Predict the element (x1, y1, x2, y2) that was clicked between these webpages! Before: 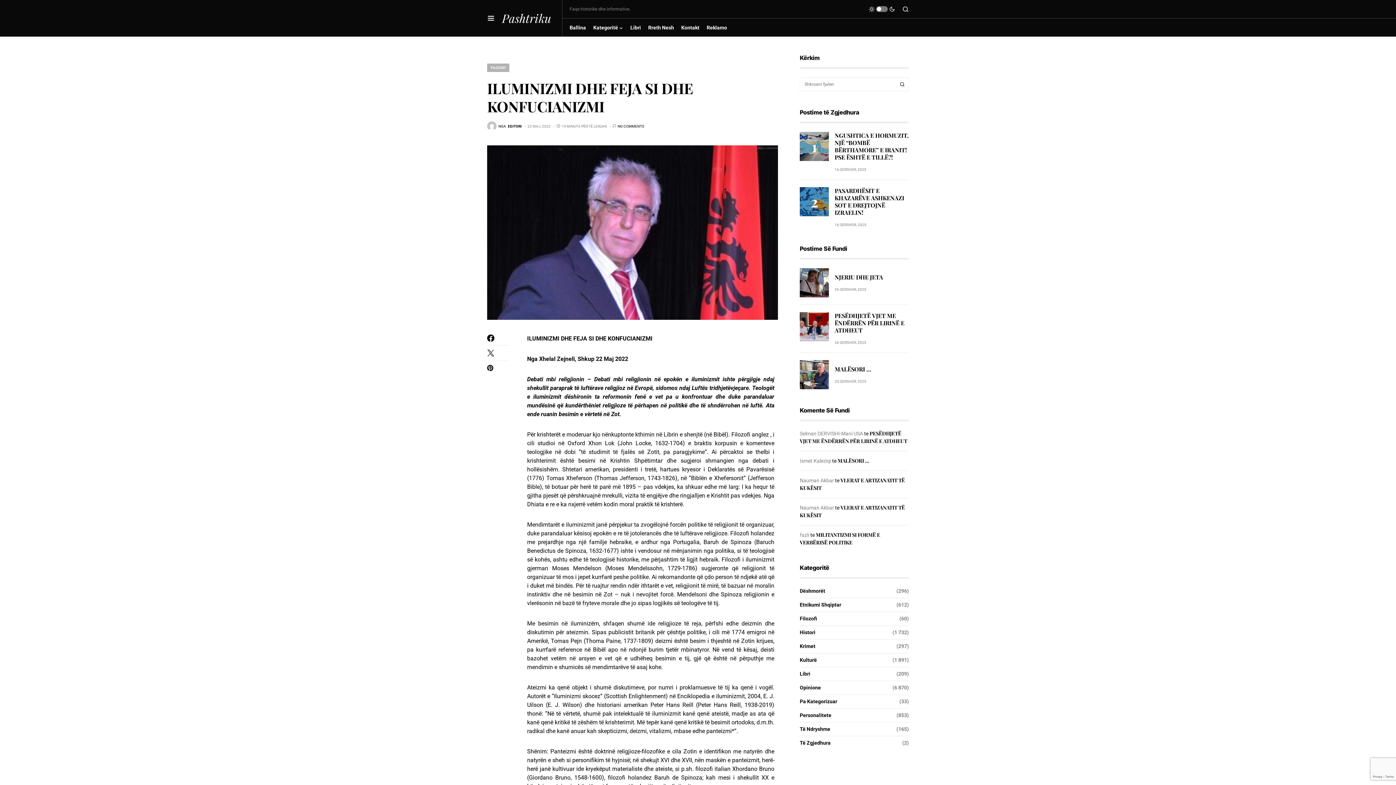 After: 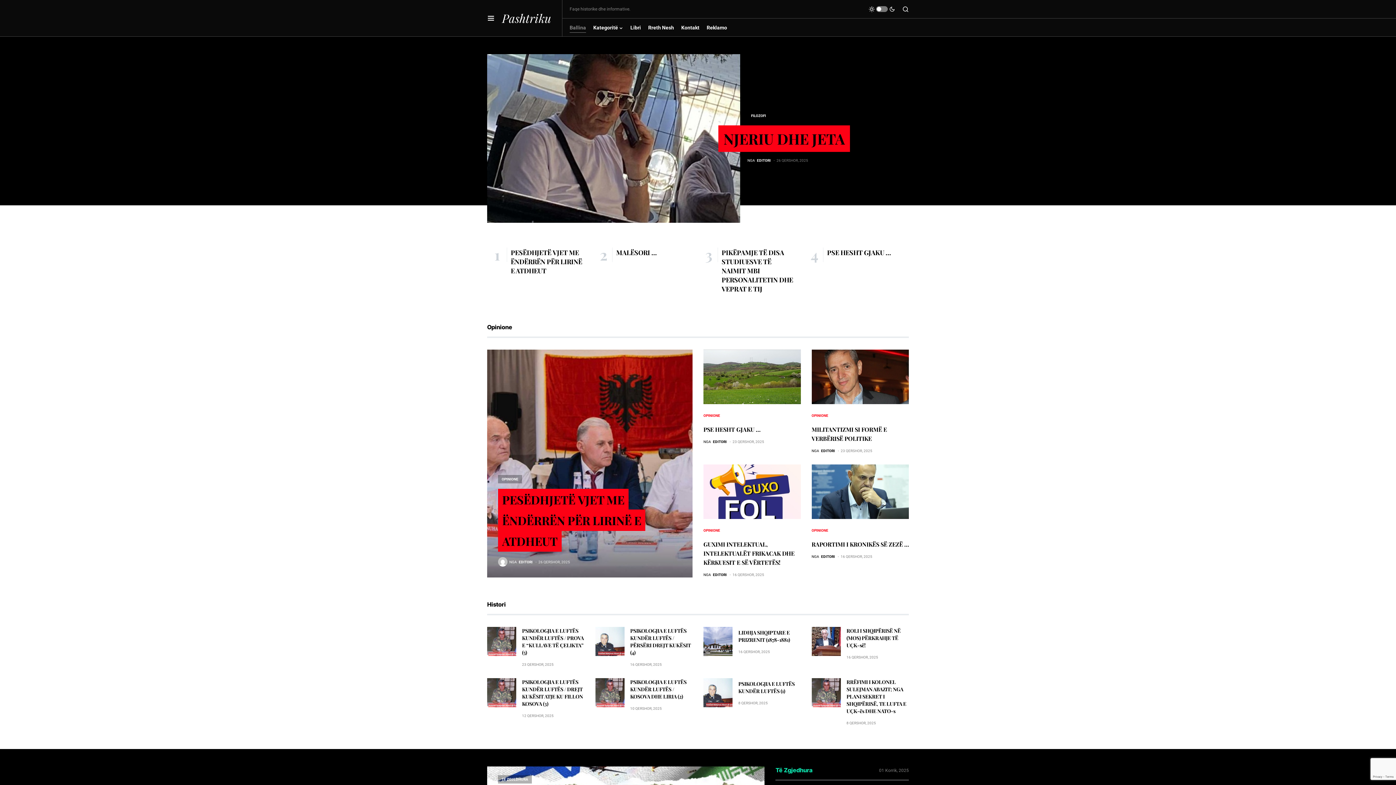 Action: bbox: (502, 5, 554, 30) label: Pashtriku